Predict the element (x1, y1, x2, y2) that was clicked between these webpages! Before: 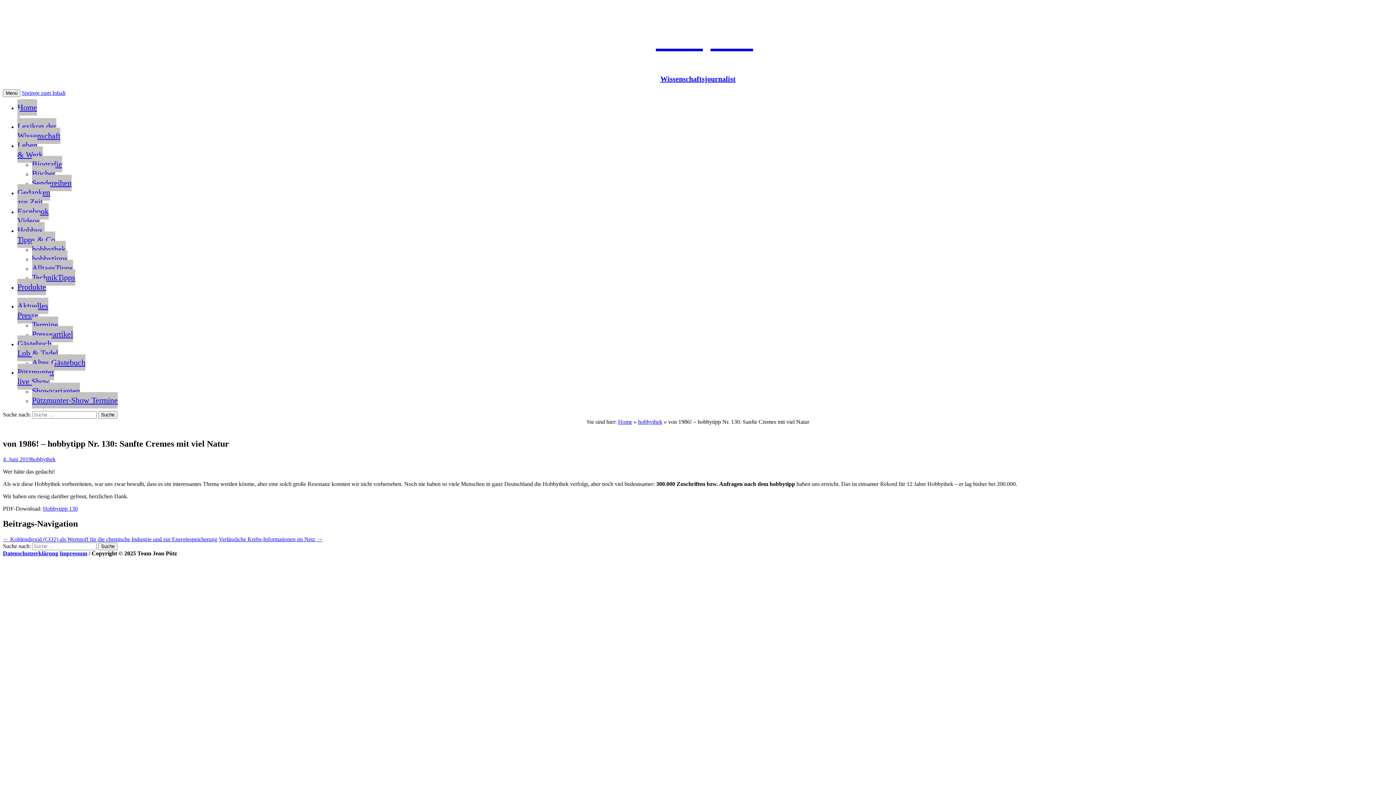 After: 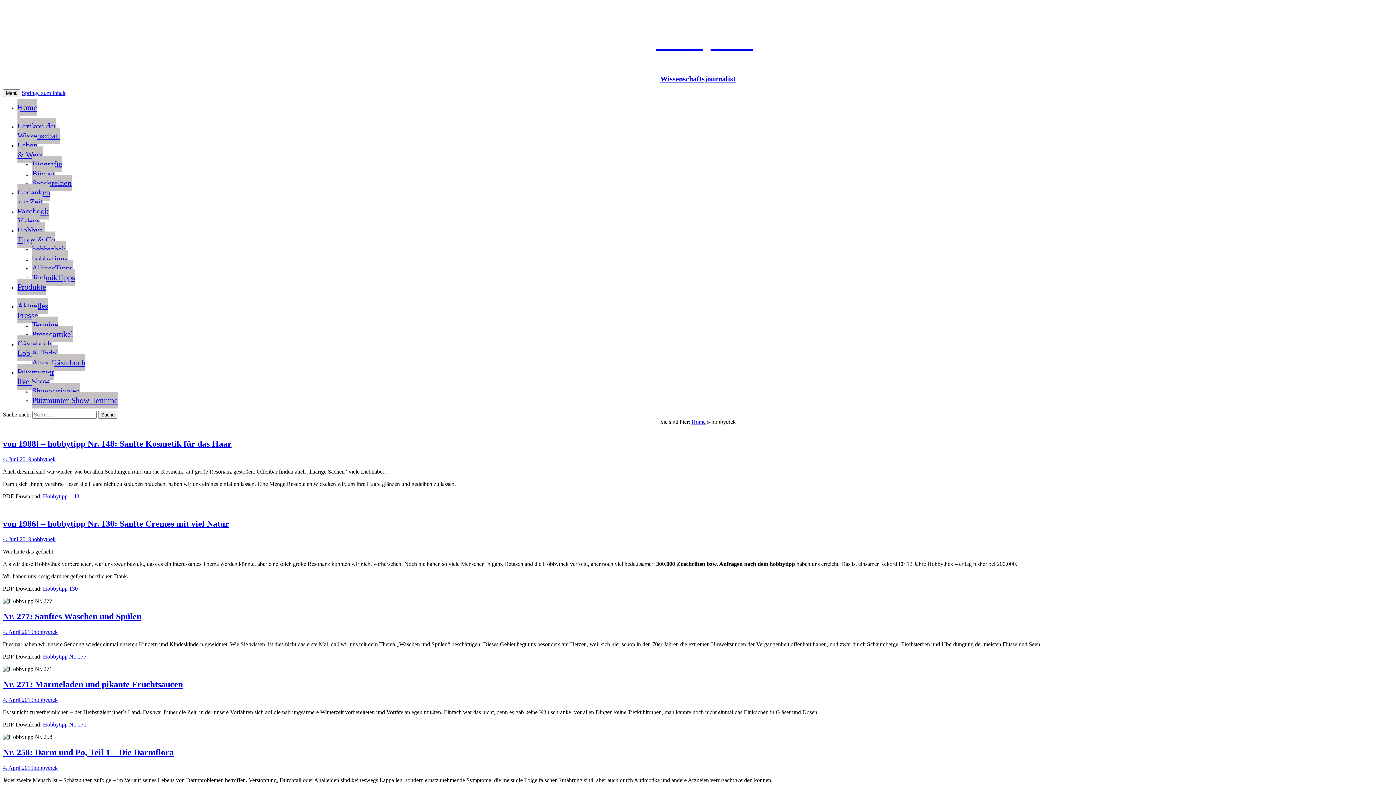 Action: bbox: (638, 418, 662, 425) label: hobbythek